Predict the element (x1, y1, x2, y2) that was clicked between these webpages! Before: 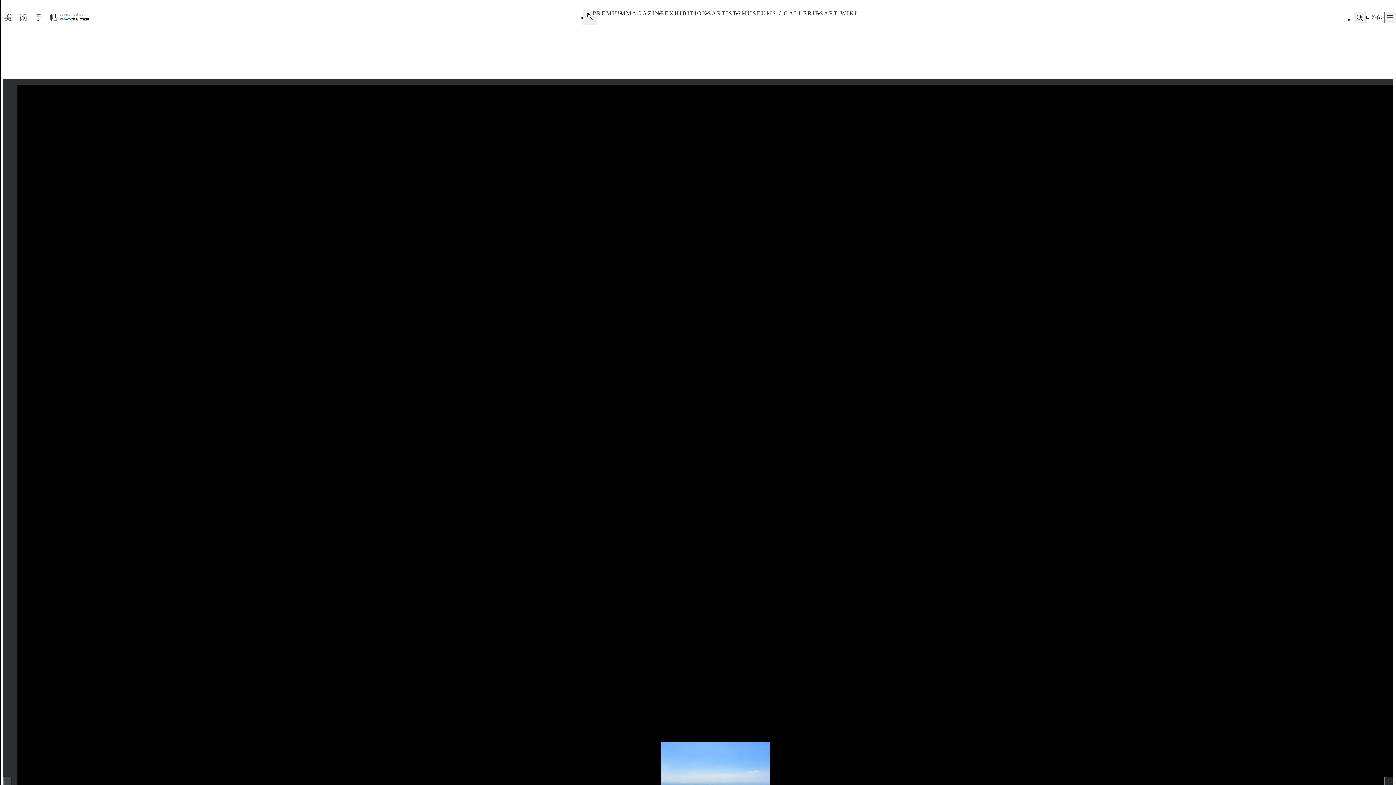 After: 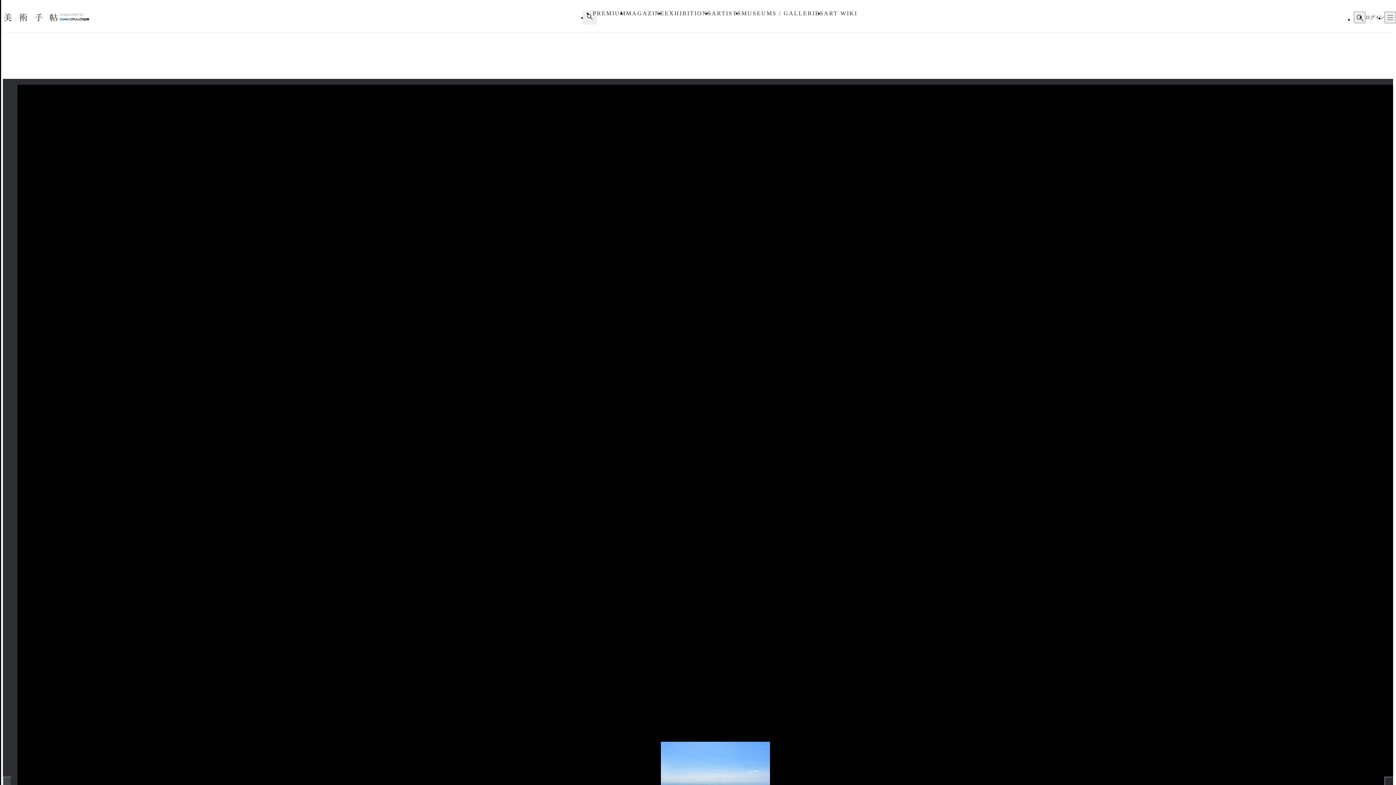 Action: bbox: (58, 16, 90, 22)